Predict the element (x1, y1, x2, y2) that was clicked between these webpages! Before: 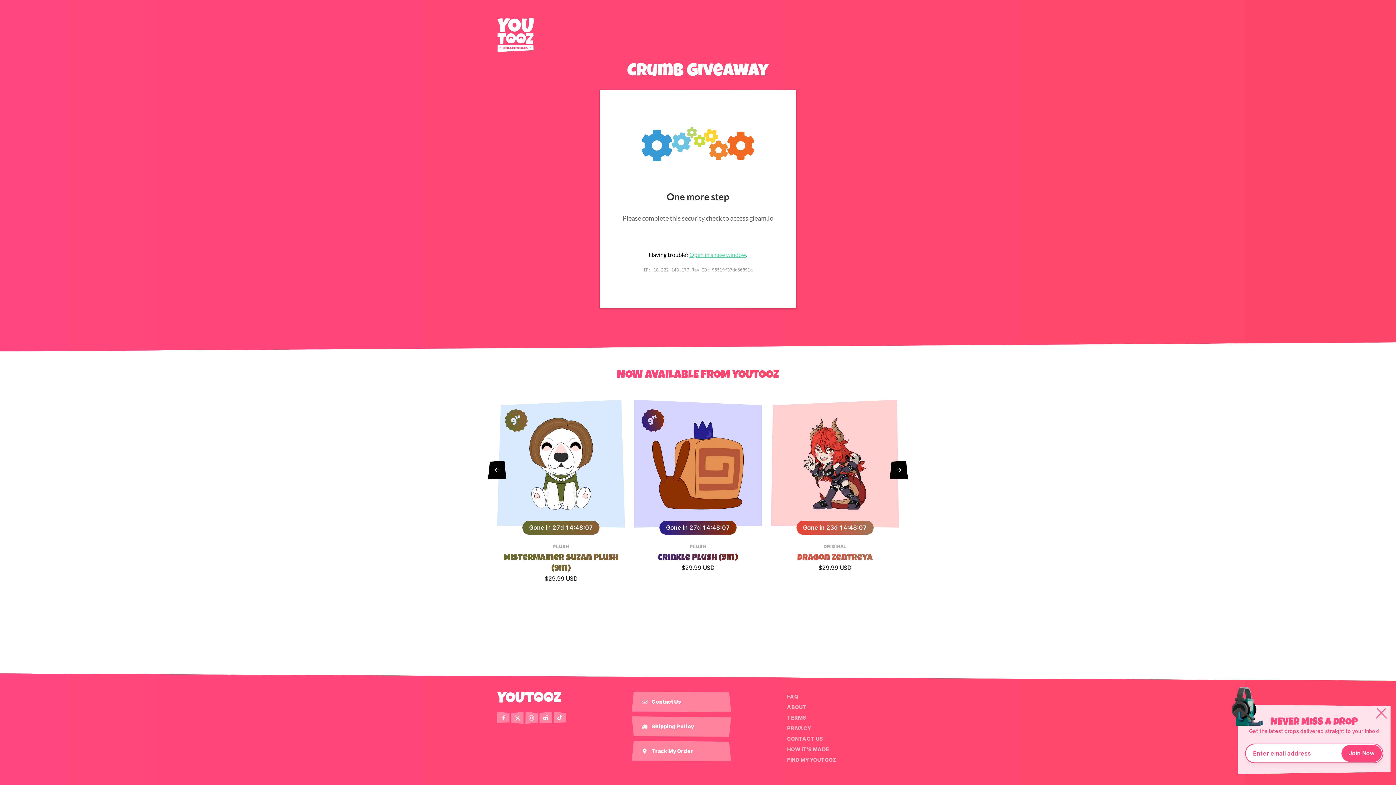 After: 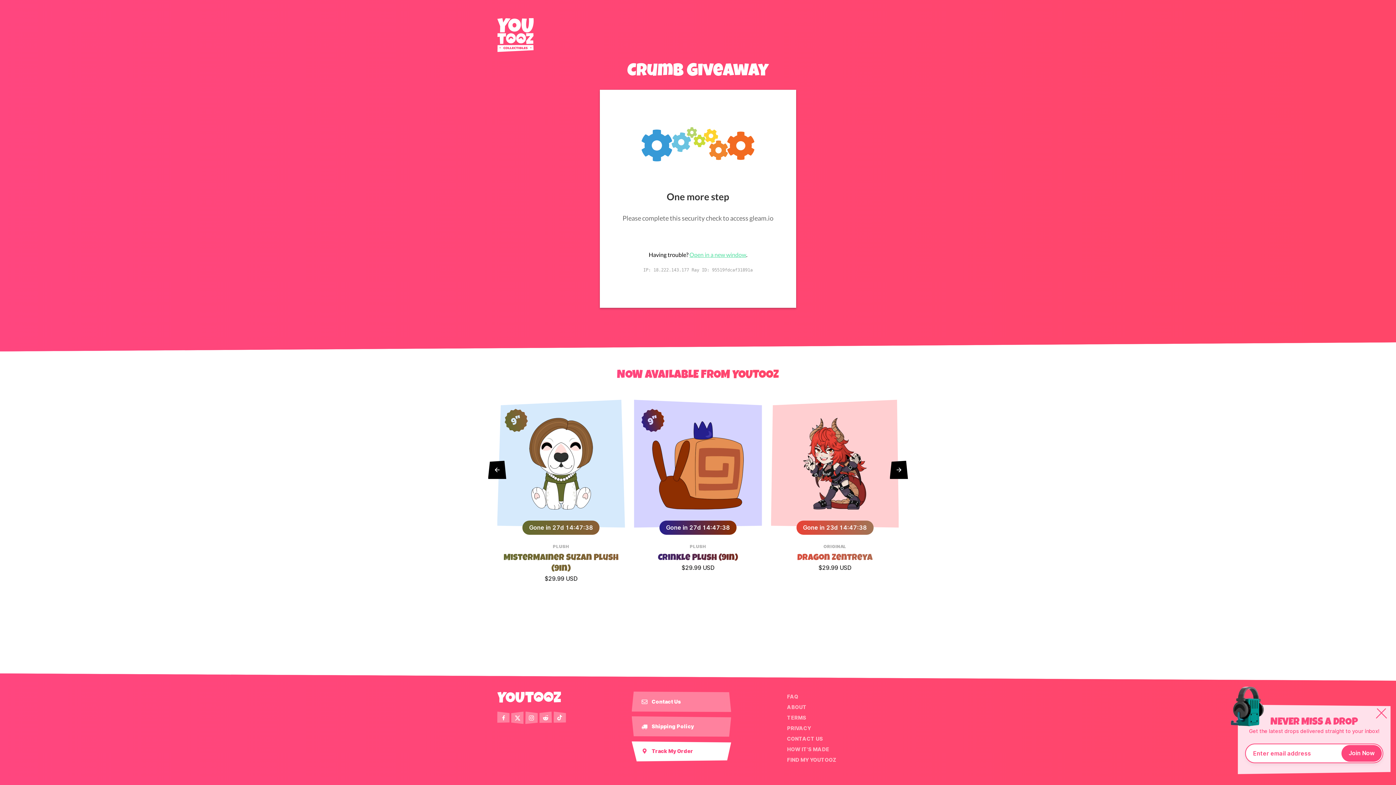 Action: label: Track My Order bbox: (631, 741, 731, 761)